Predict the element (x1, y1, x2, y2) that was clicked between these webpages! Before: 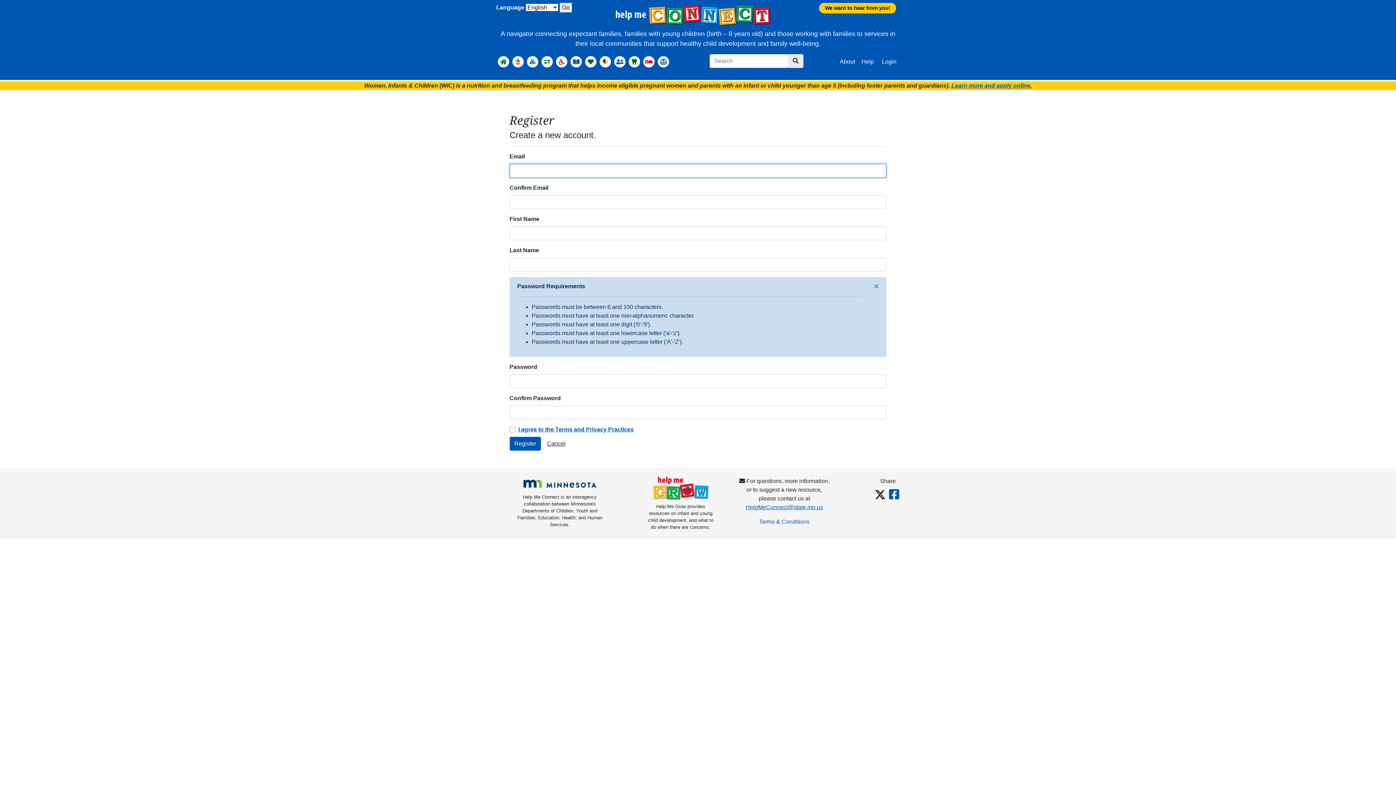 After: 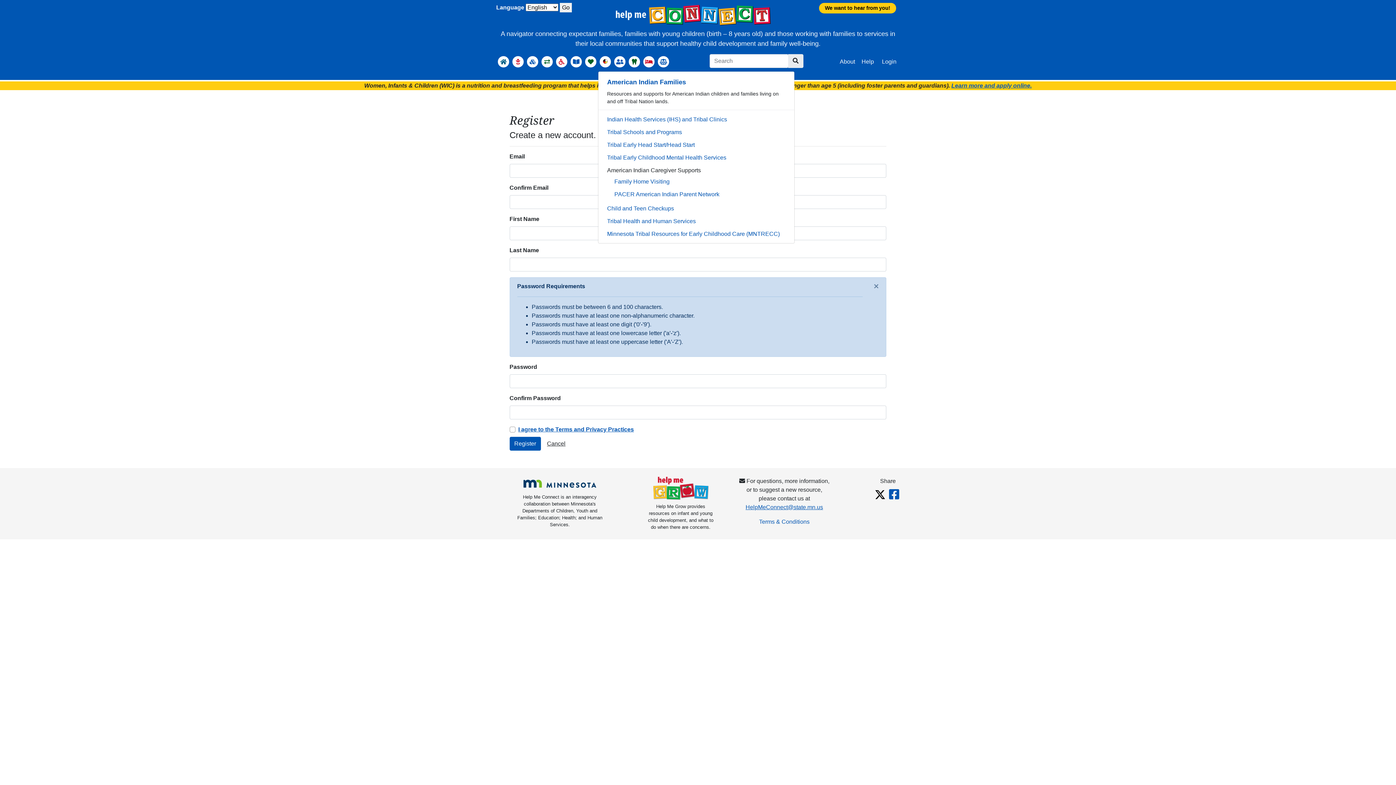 Action: label: American Indian Families bbox: (598, 53, 612, 70)